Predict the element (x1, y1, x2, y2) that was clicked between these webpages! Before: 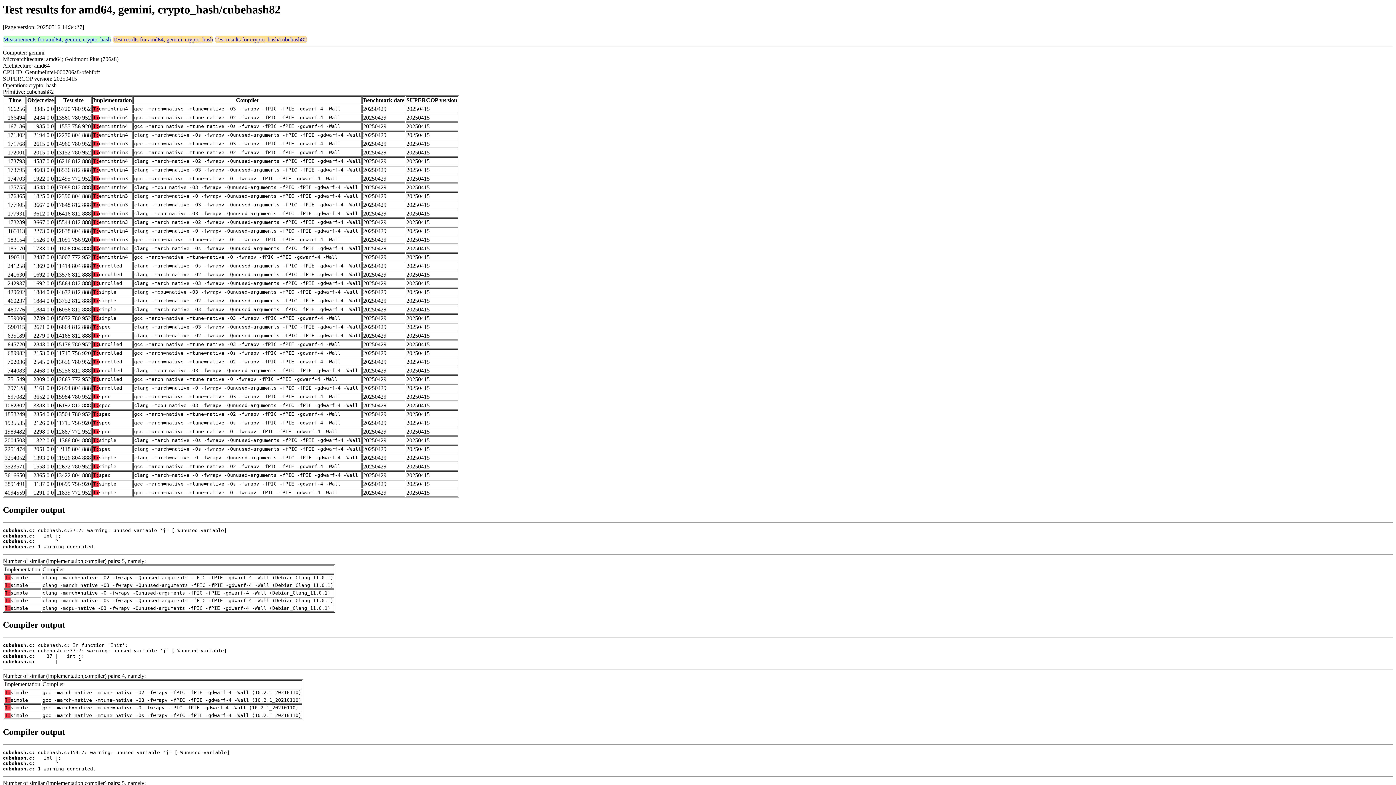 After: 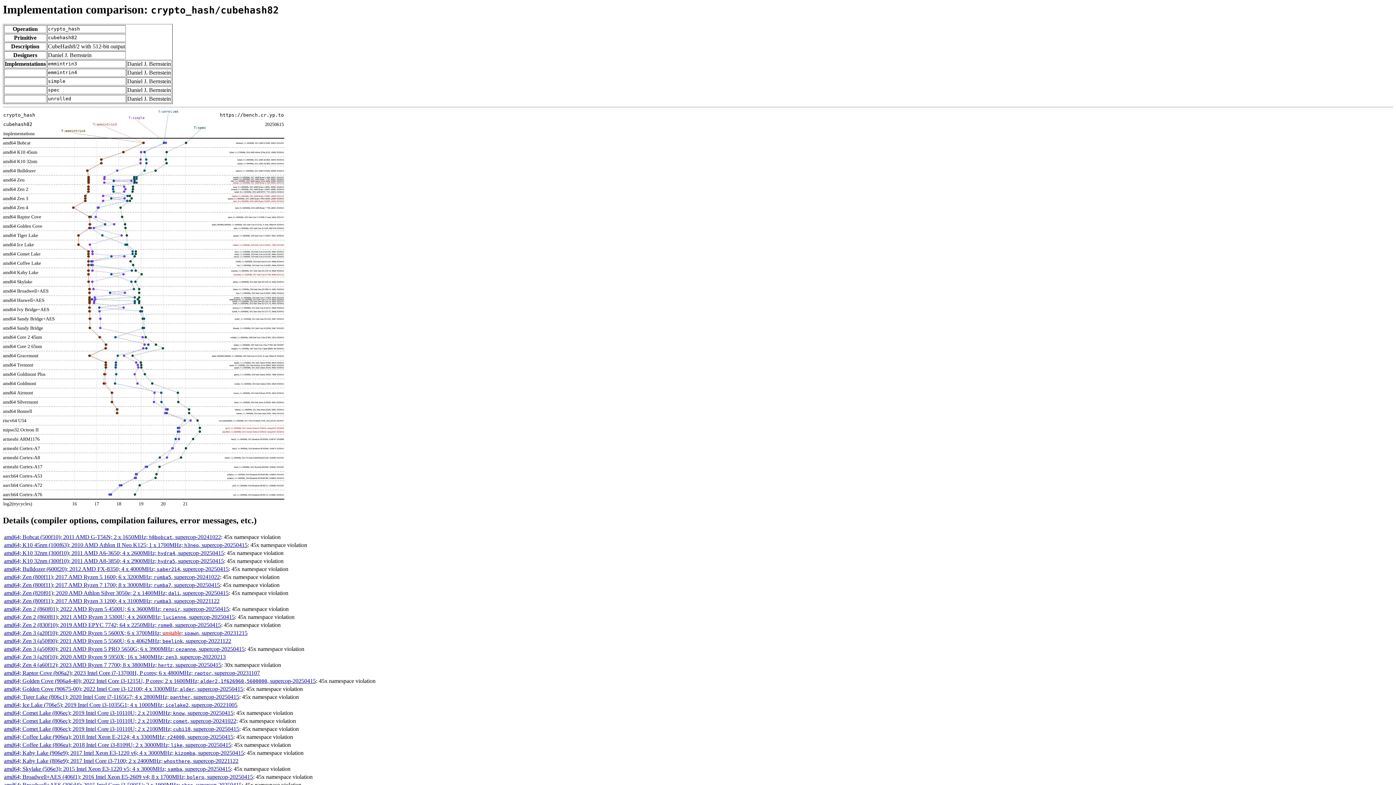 Action: bbox: (215, 36, 306, 42) label: Test results for crypto_hash/cubehash82